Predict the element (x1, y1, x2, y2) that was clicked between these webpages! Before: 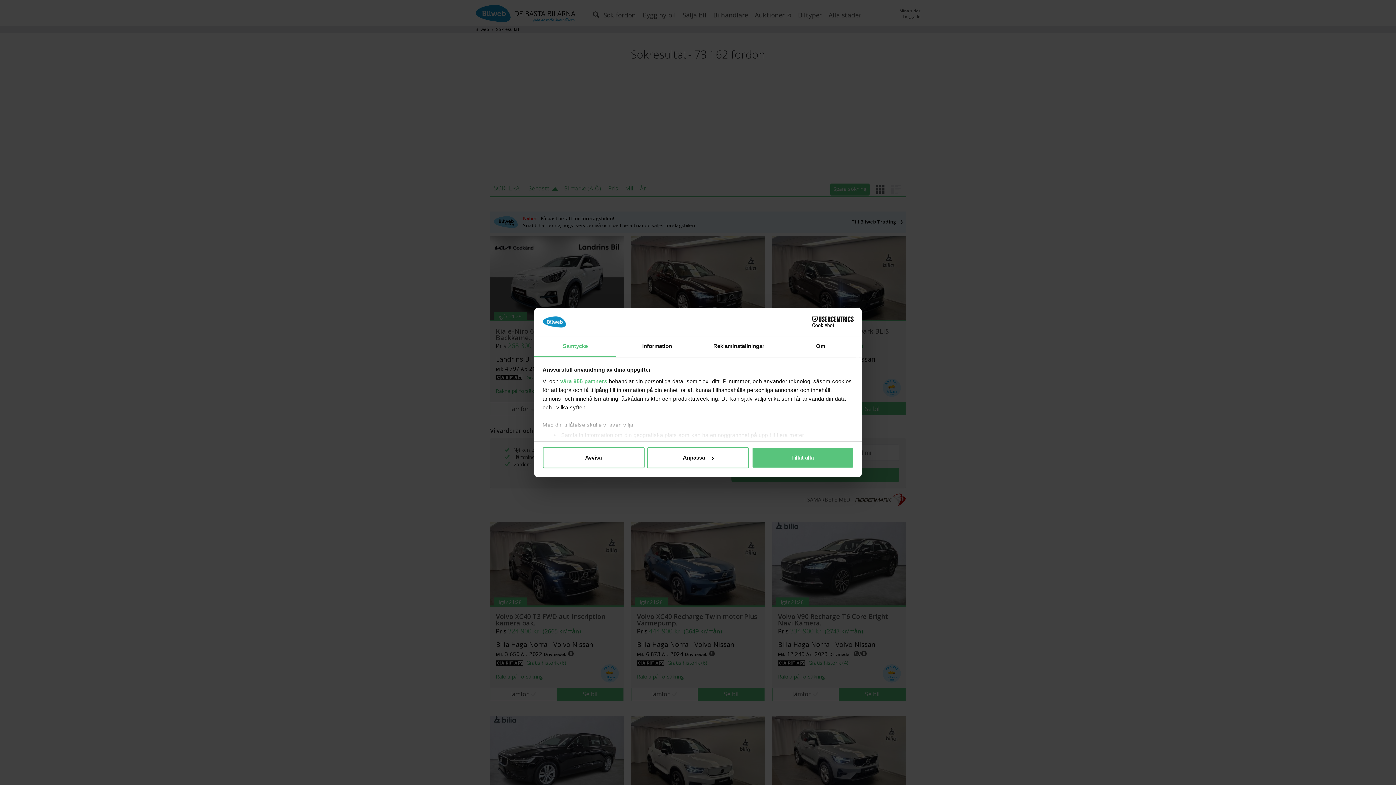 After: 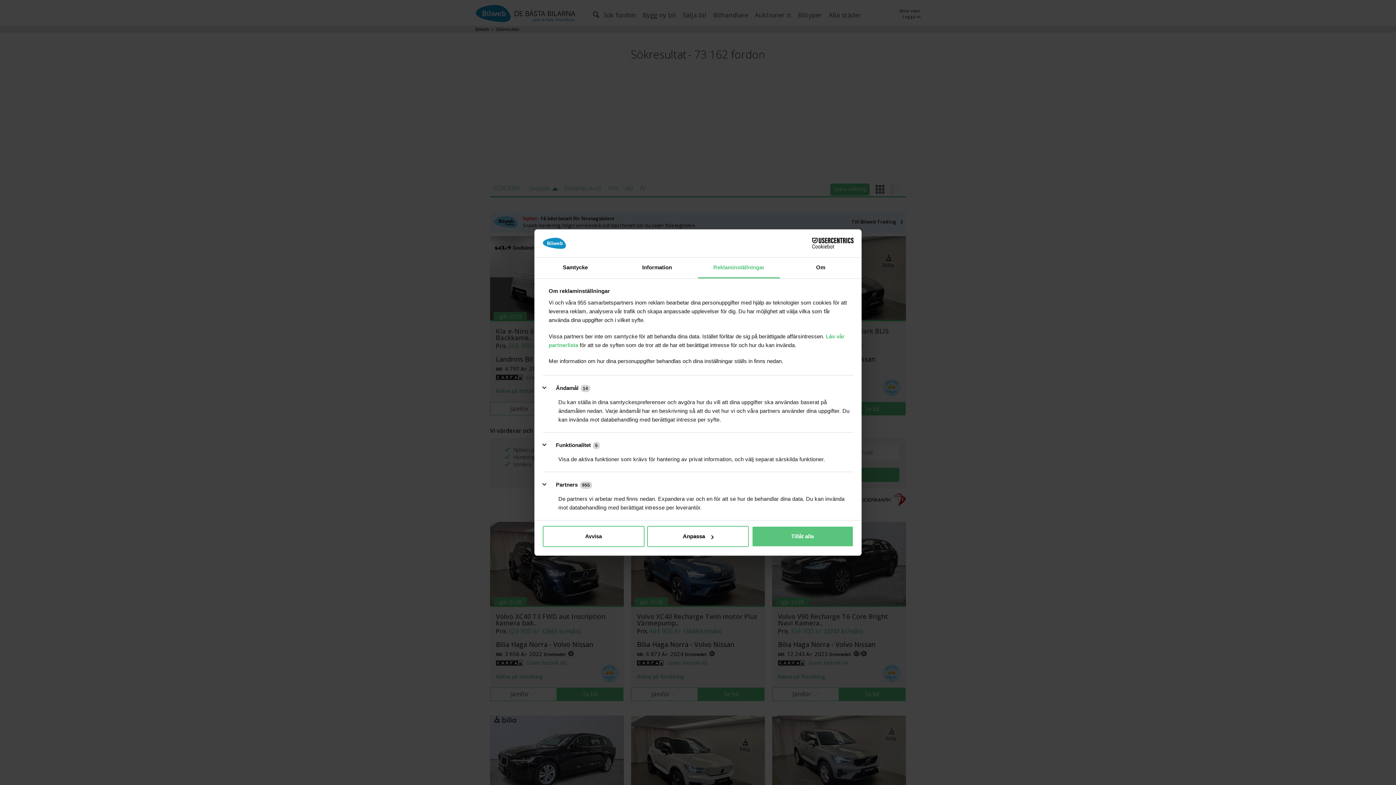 Action: label: Reklaminställningar bbox: (698, 336, 780, 357)